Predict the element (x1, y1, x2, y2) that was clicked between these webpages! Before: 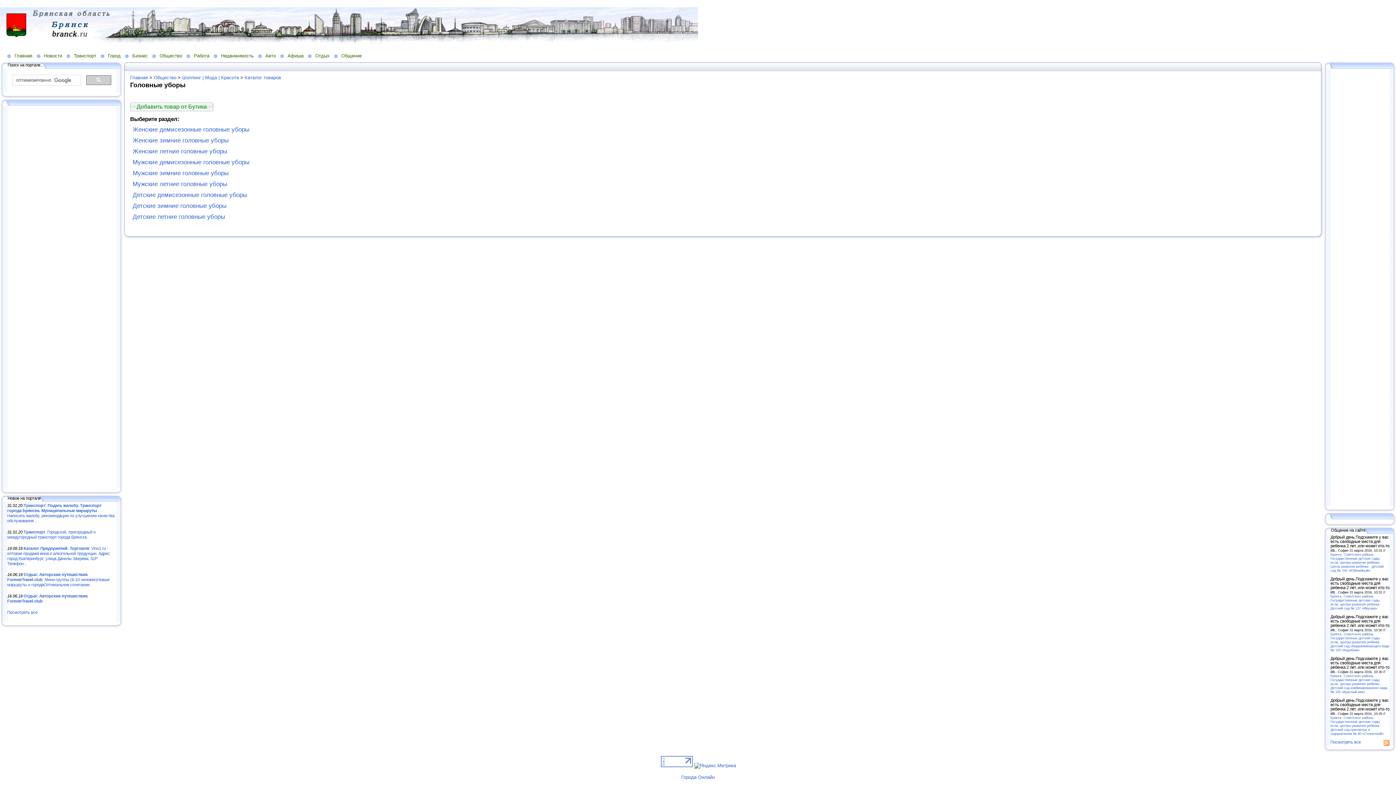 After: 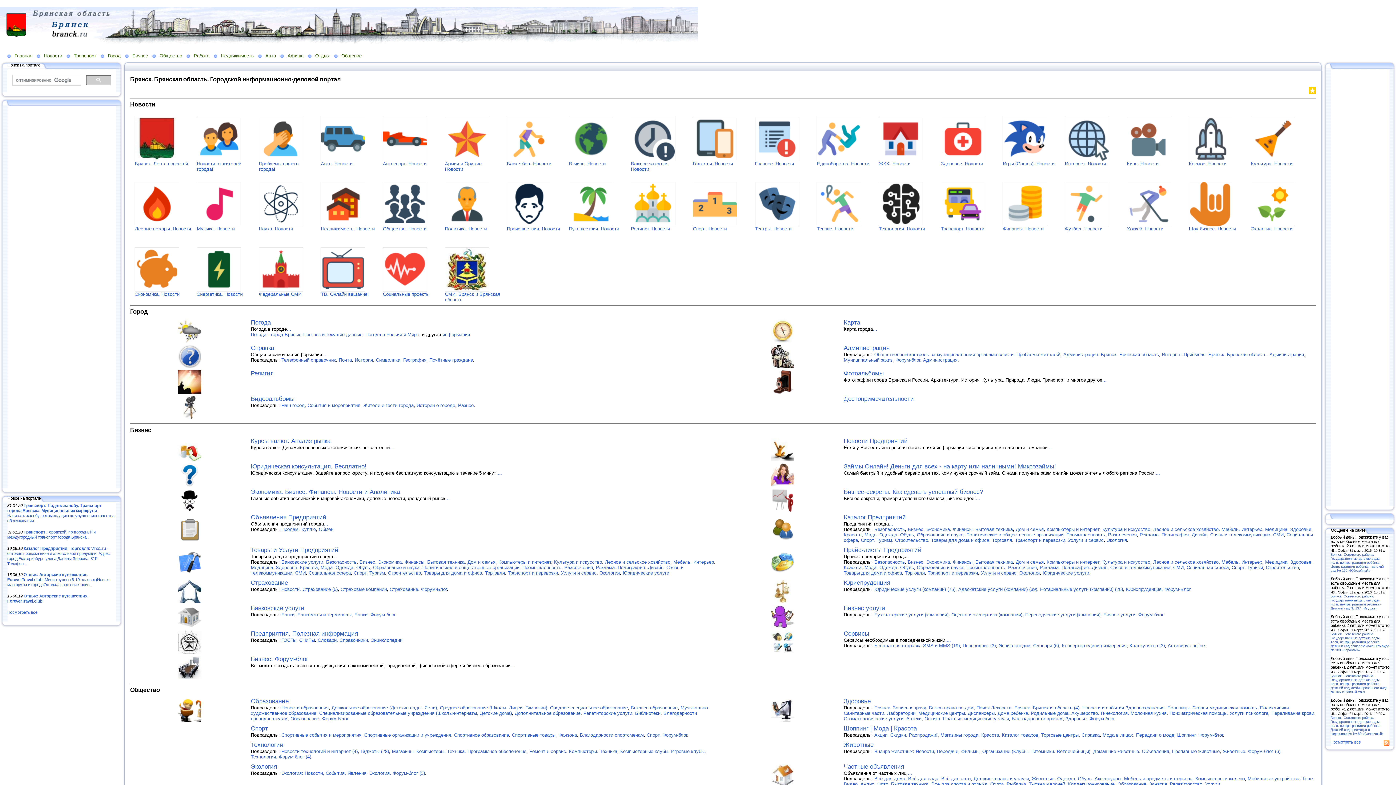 Action: label: Главная bbox: (7, 52, 36, 58)